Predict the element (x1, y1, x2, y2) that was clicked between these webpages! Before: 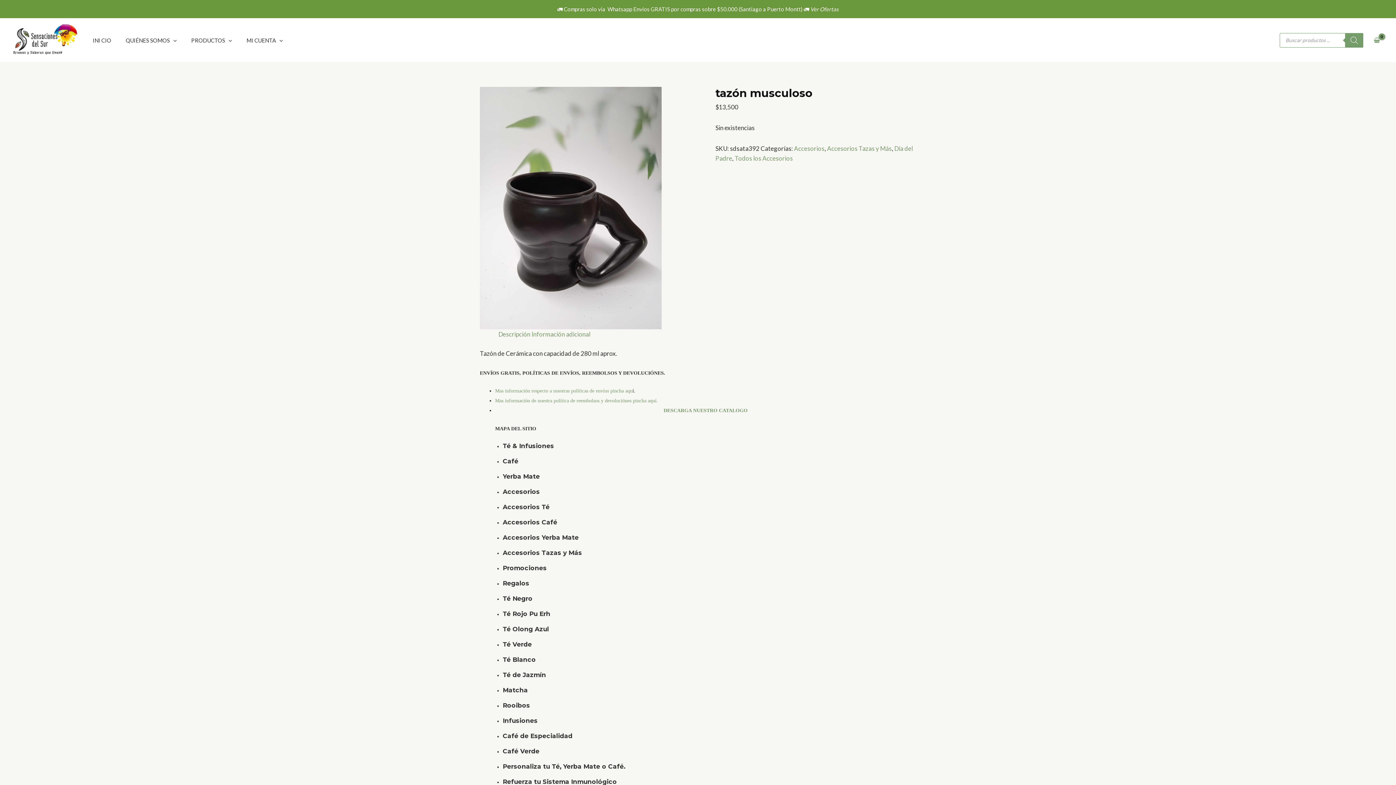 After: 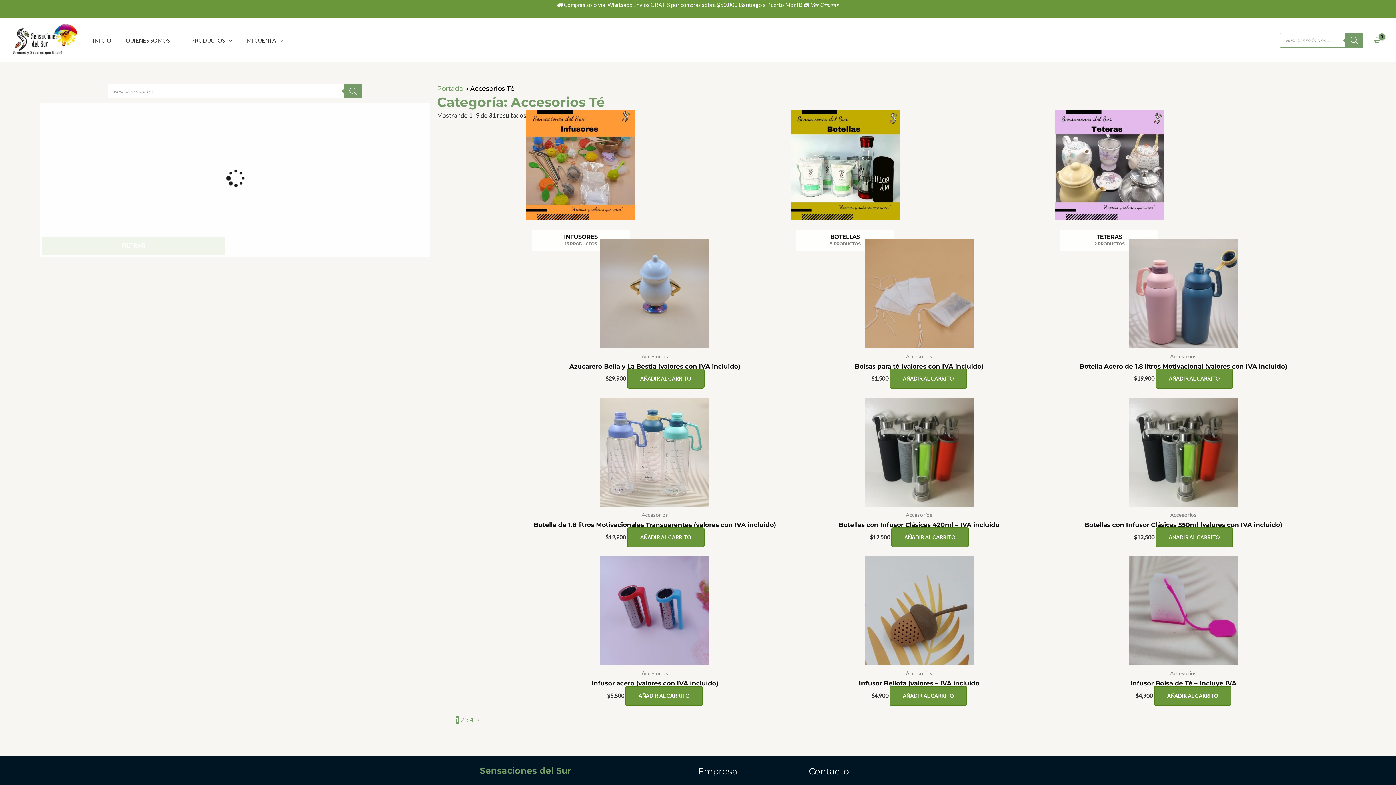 Action: bbox: (502, 503, 549, 510) label: Accesorios Té